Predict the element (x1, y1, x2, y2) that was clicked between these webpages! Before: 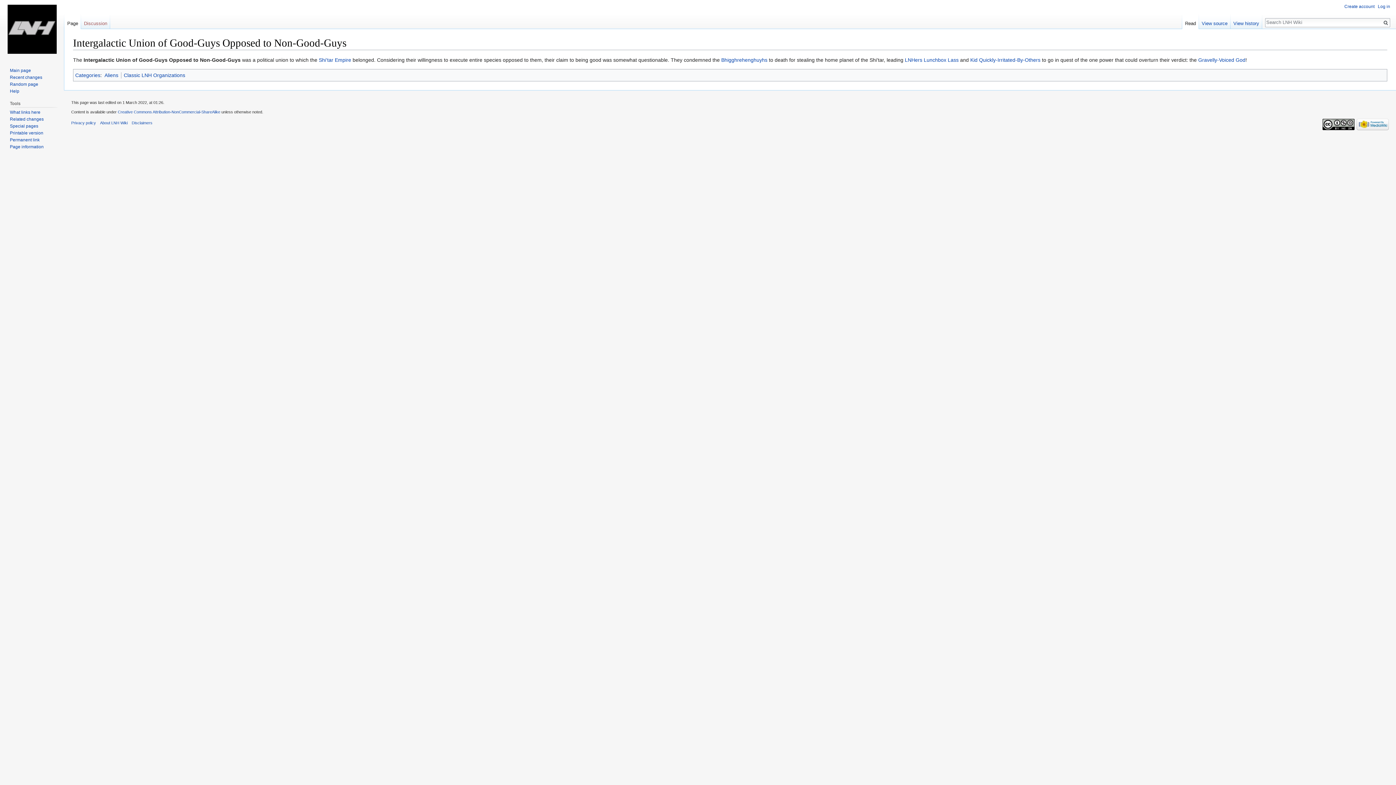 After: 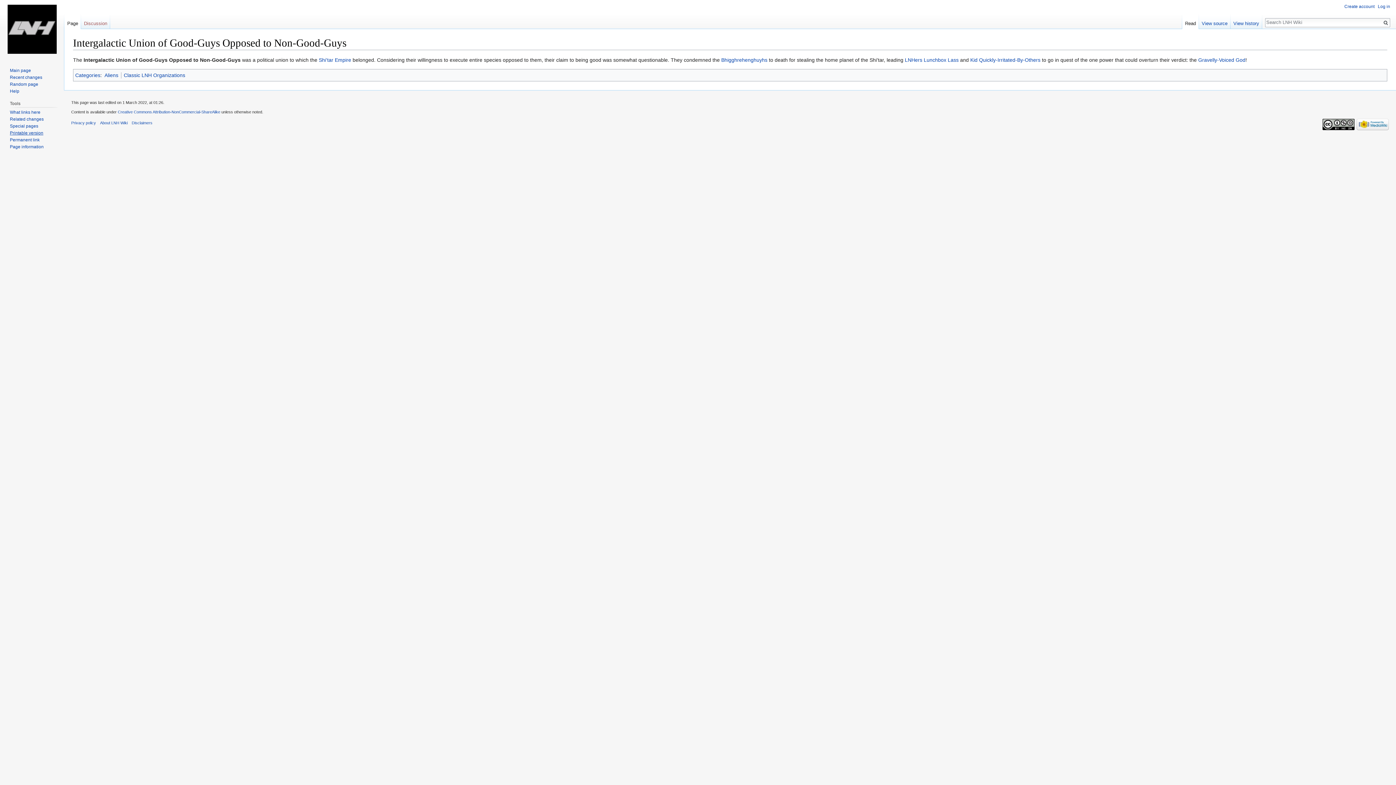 Action: bbox: (9, 130, 43, 135) label: Printable version